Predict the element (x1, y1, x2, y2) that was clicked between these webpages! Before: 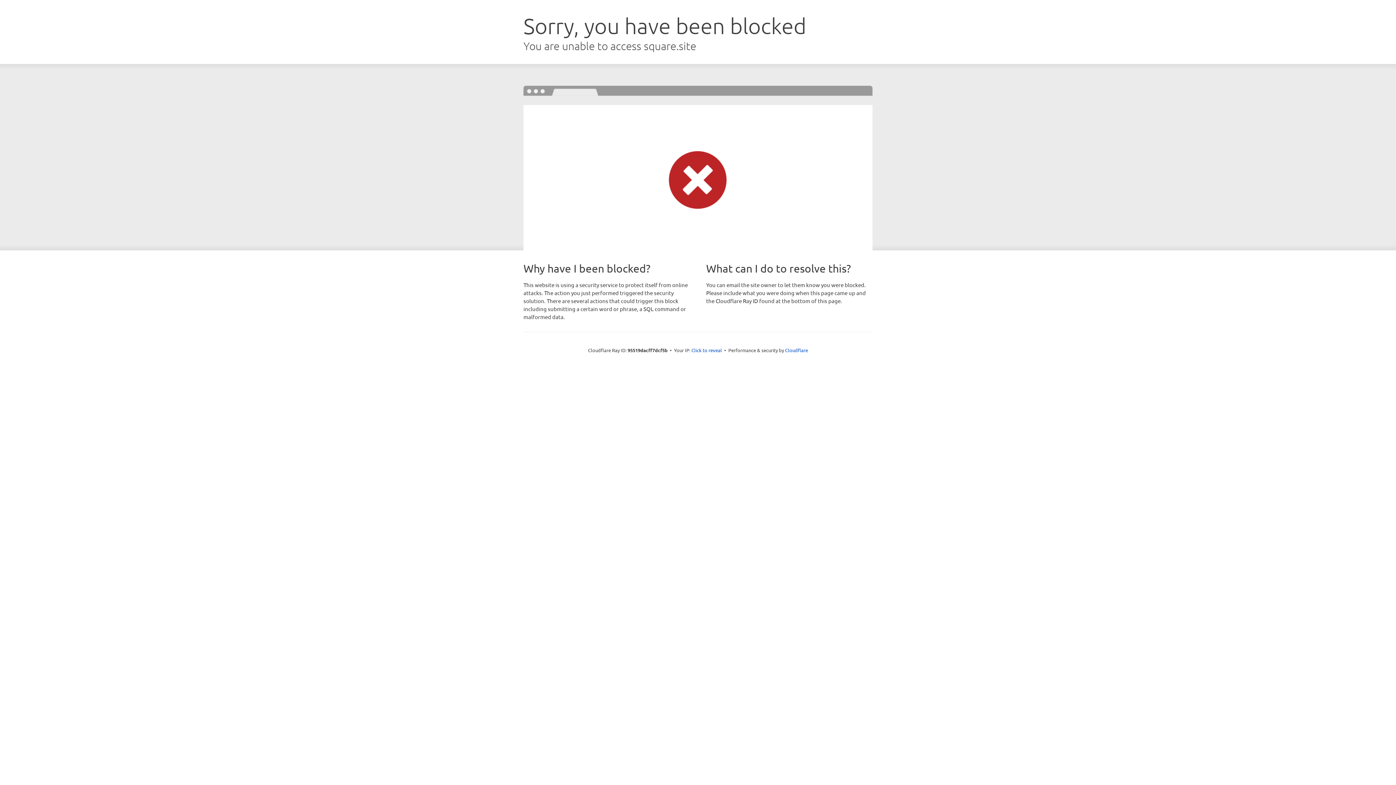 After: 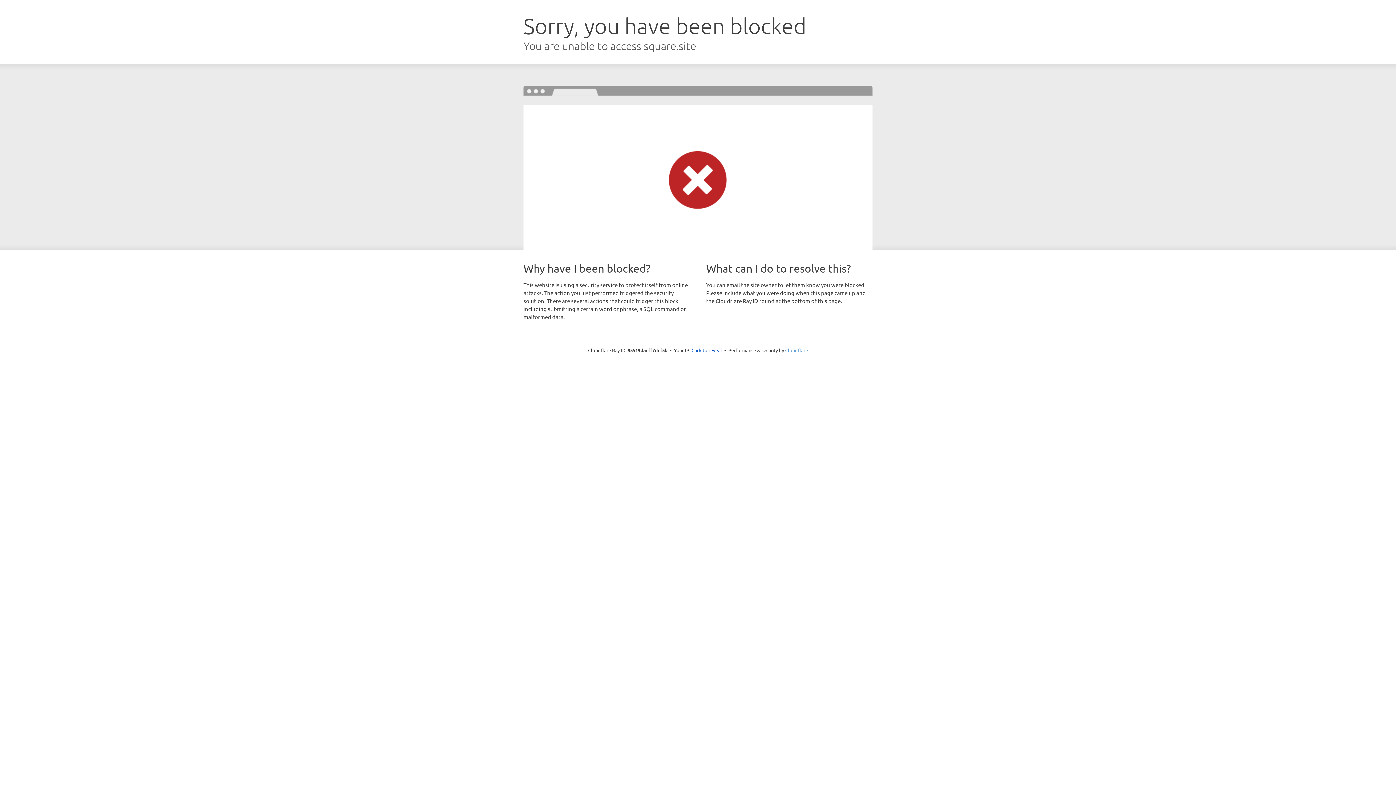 Action: label: Cloudflare bbox: (785, 347, 808, 353)